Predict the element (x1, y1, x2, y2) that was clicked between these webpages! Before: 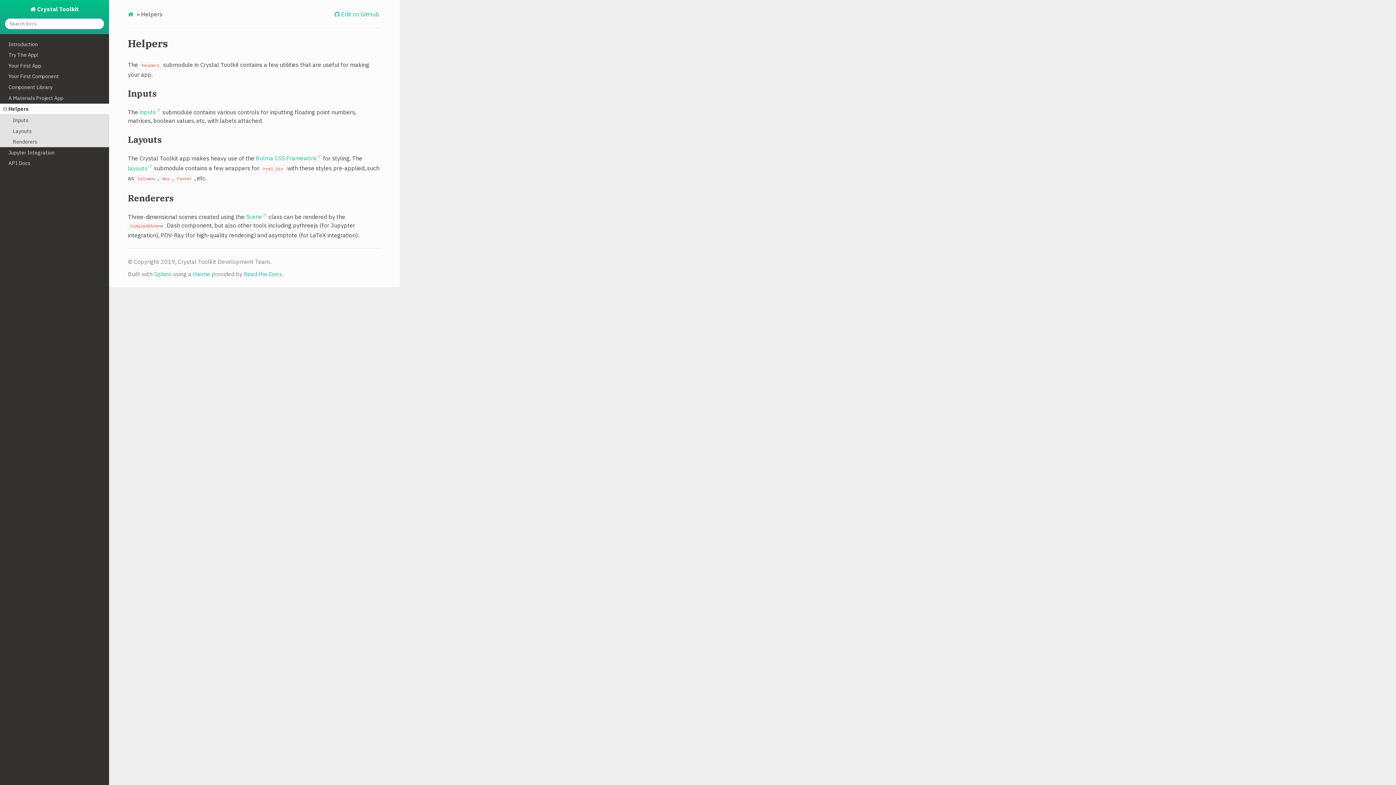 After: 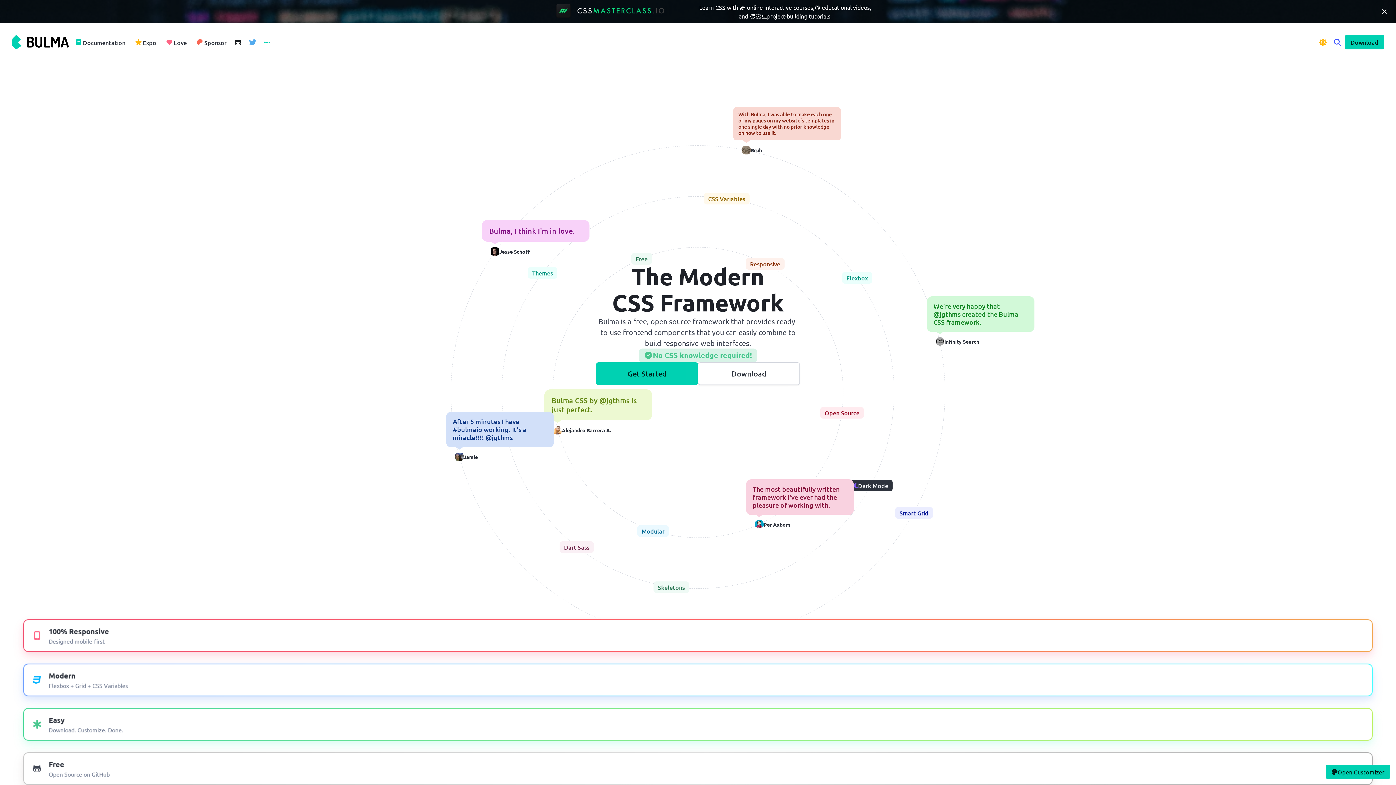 Action: label: Bulma CSS Framework bbox: (255, 154, 321, 161)